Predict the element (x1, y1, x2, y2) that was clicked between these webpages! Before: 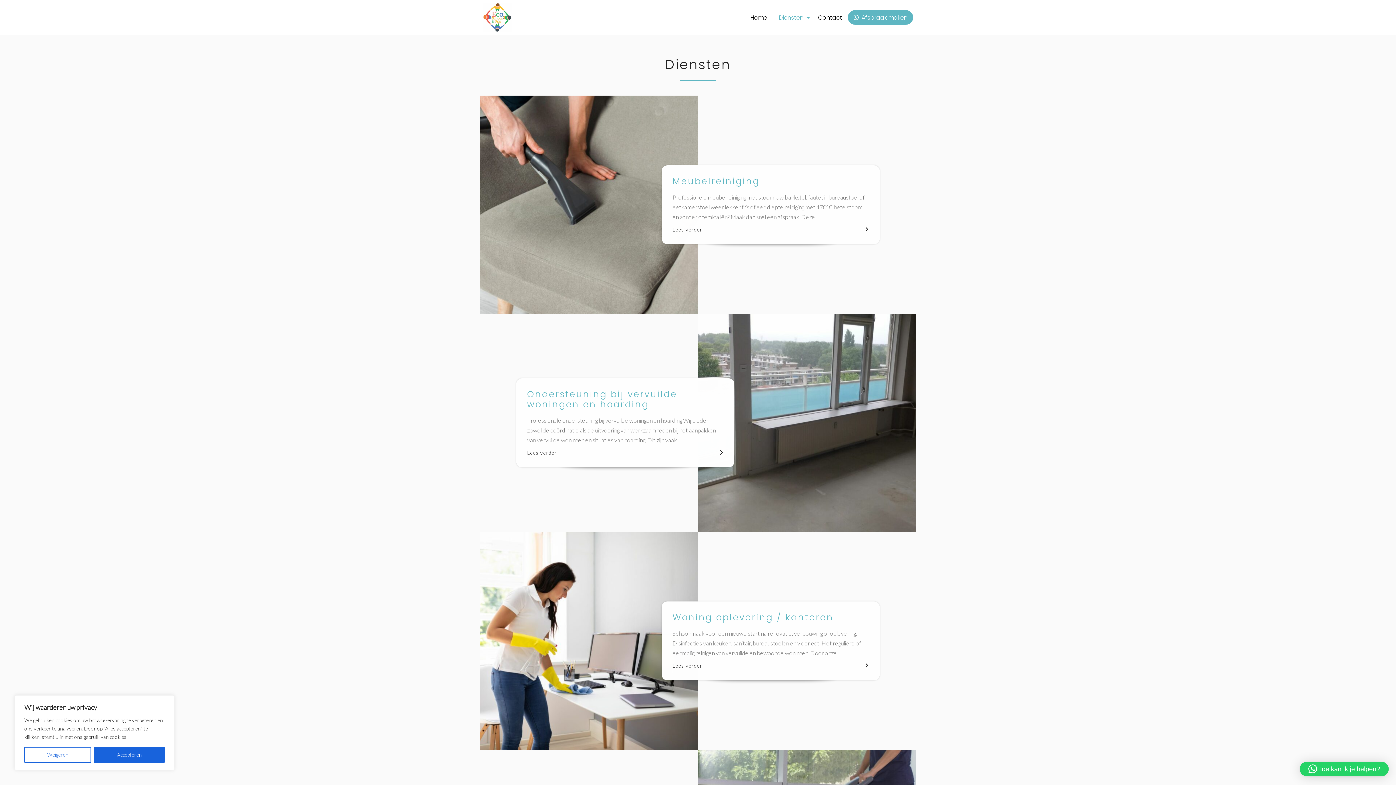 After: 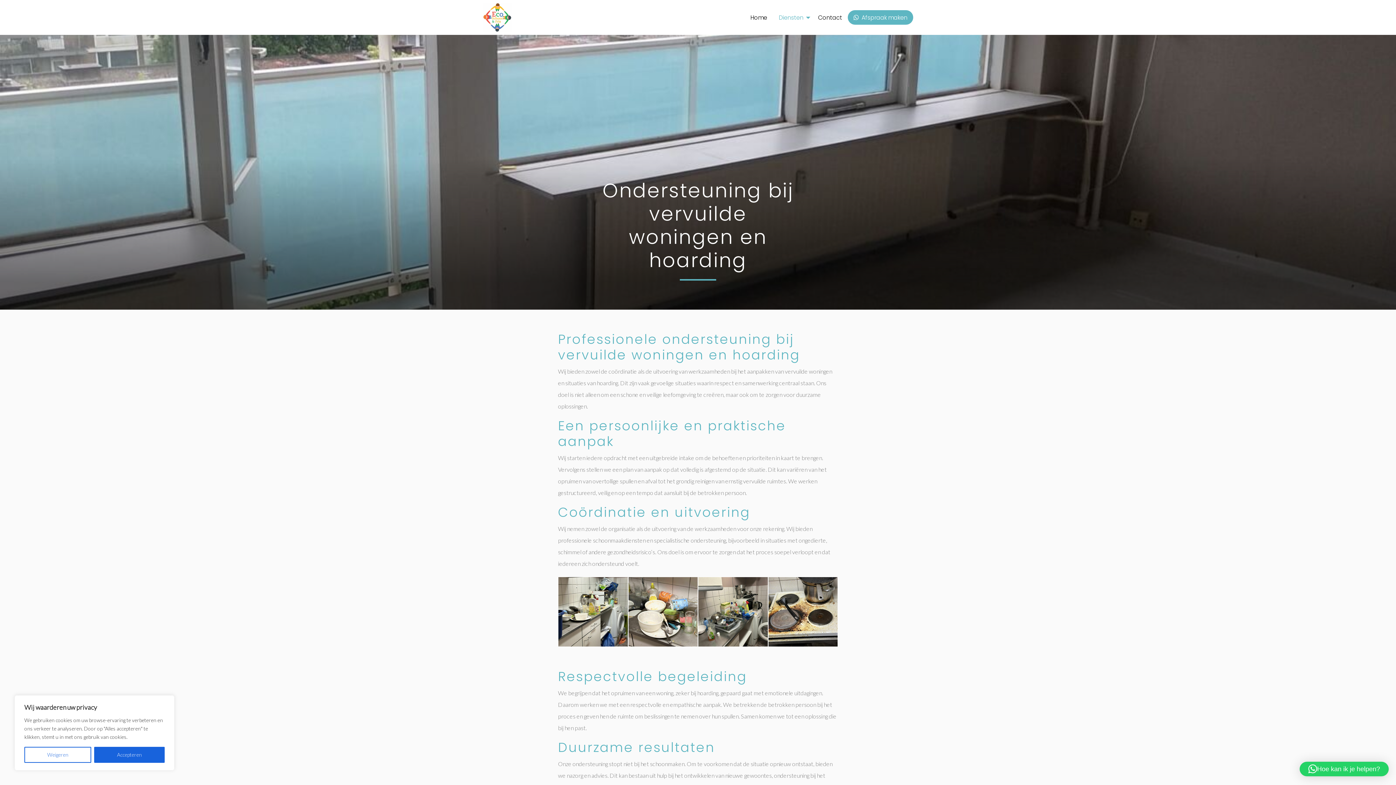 Action: label: Ondersteuning bij vervuilde woningen en hoarding bbox: (527, 388, 677, 410)